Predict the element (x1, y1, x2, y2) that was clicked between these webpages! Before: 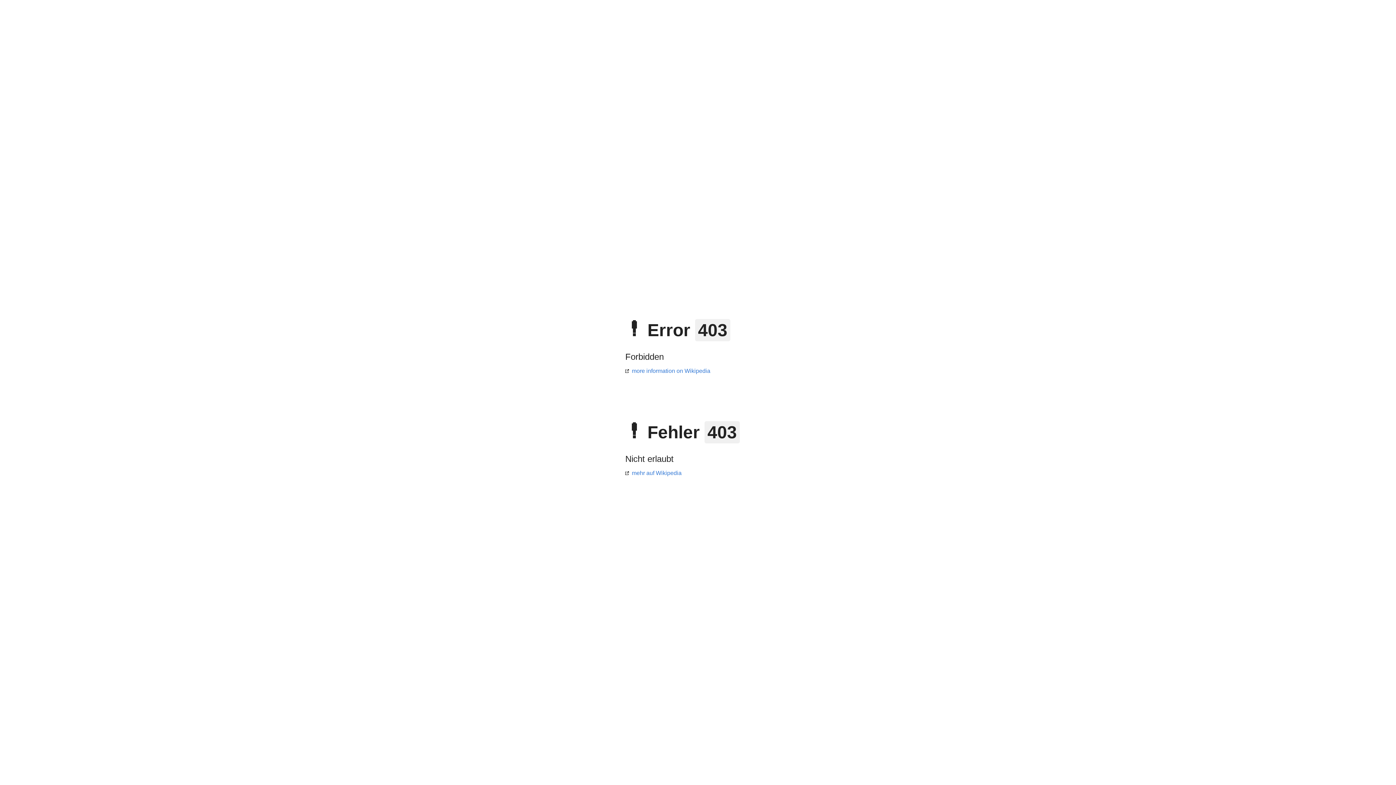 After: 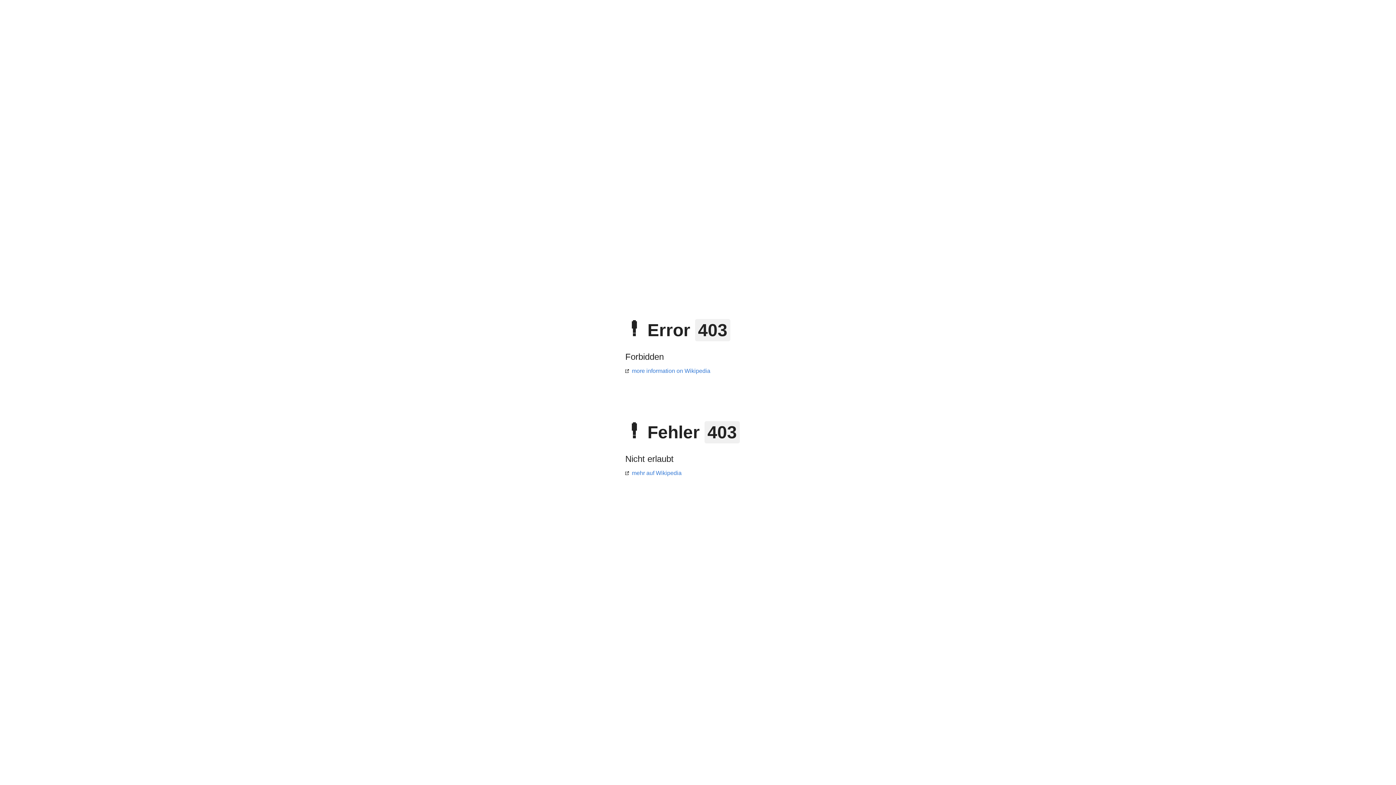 Action: bbox: (625, 368, 710, 374) label: more information on Wikipedia